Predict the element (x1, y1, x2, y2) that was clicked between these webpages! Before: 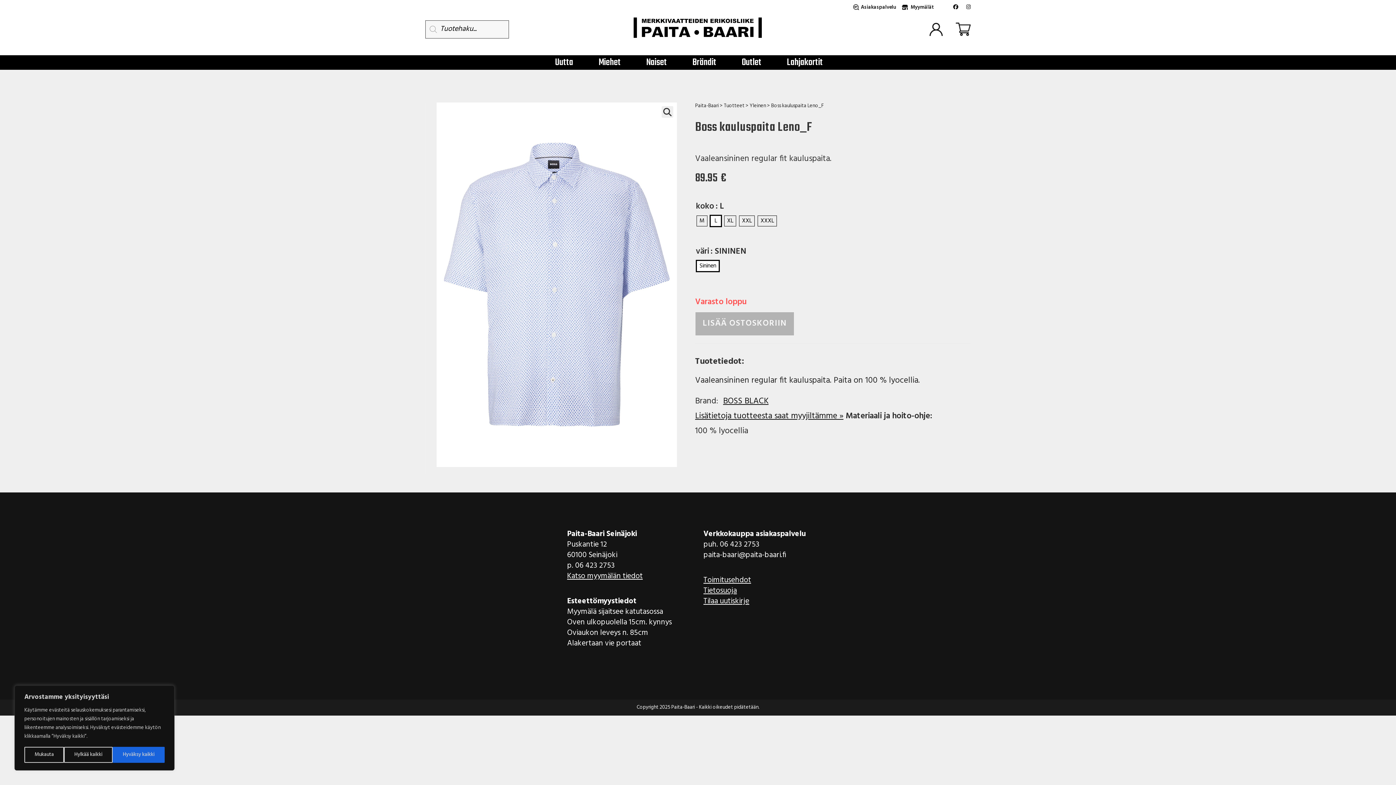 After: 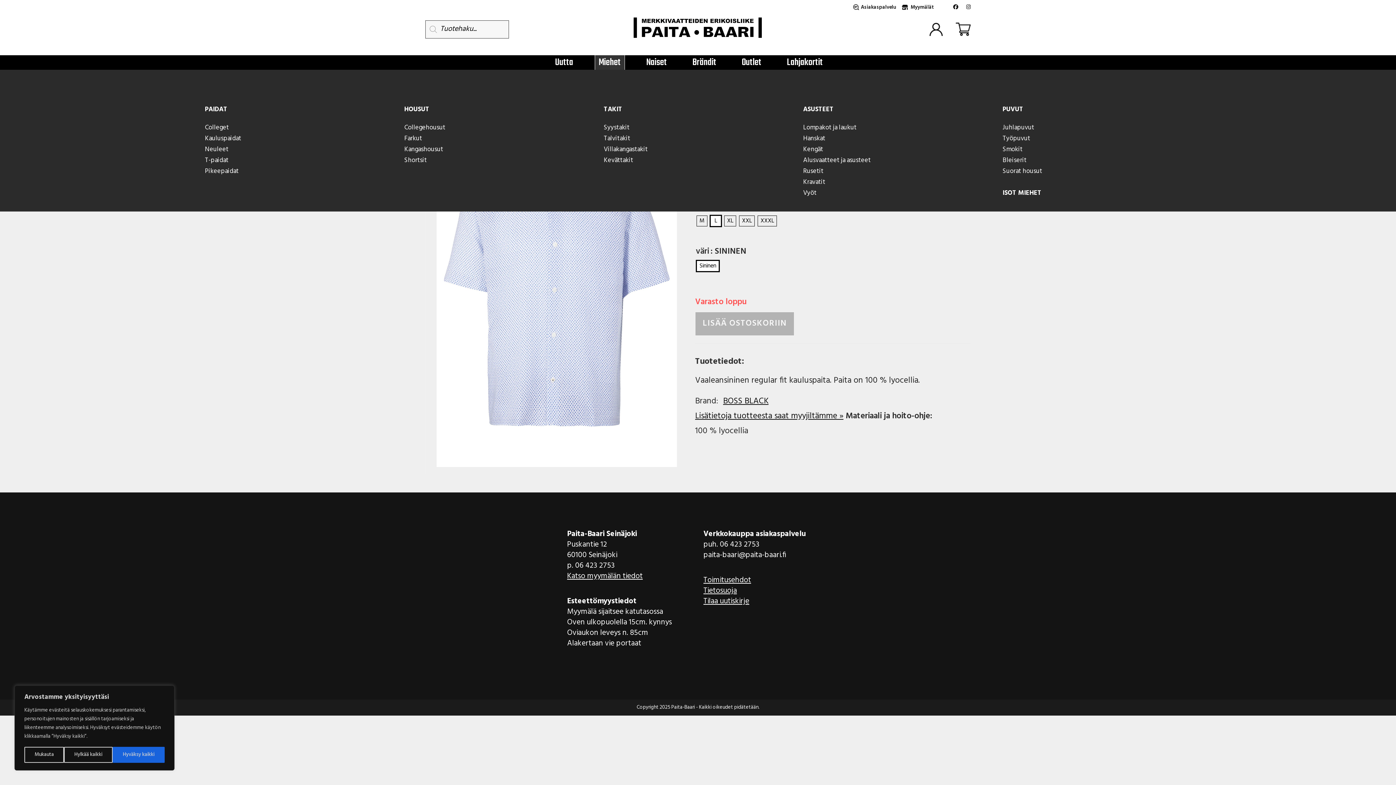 Action: bbox: (595, 55, 624, 69) label: Miehet